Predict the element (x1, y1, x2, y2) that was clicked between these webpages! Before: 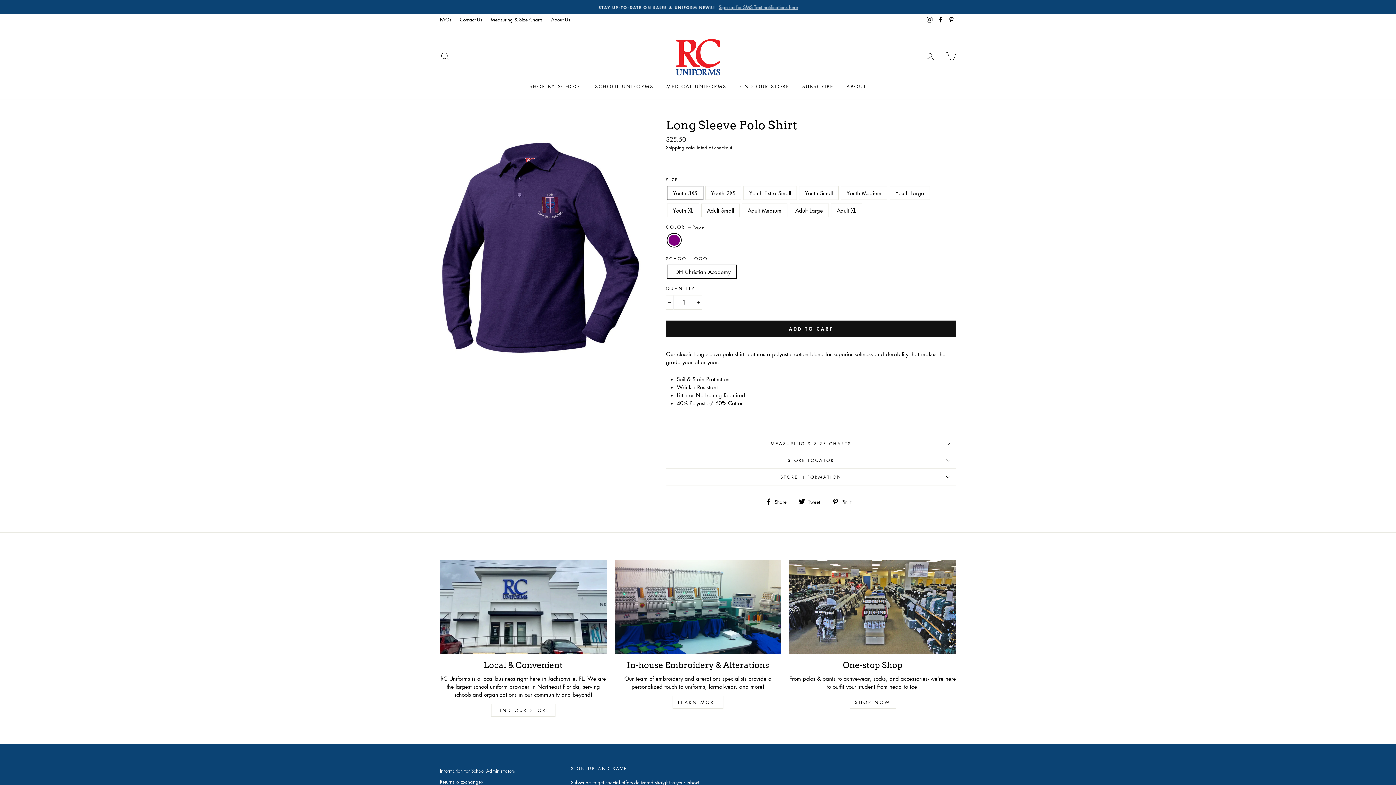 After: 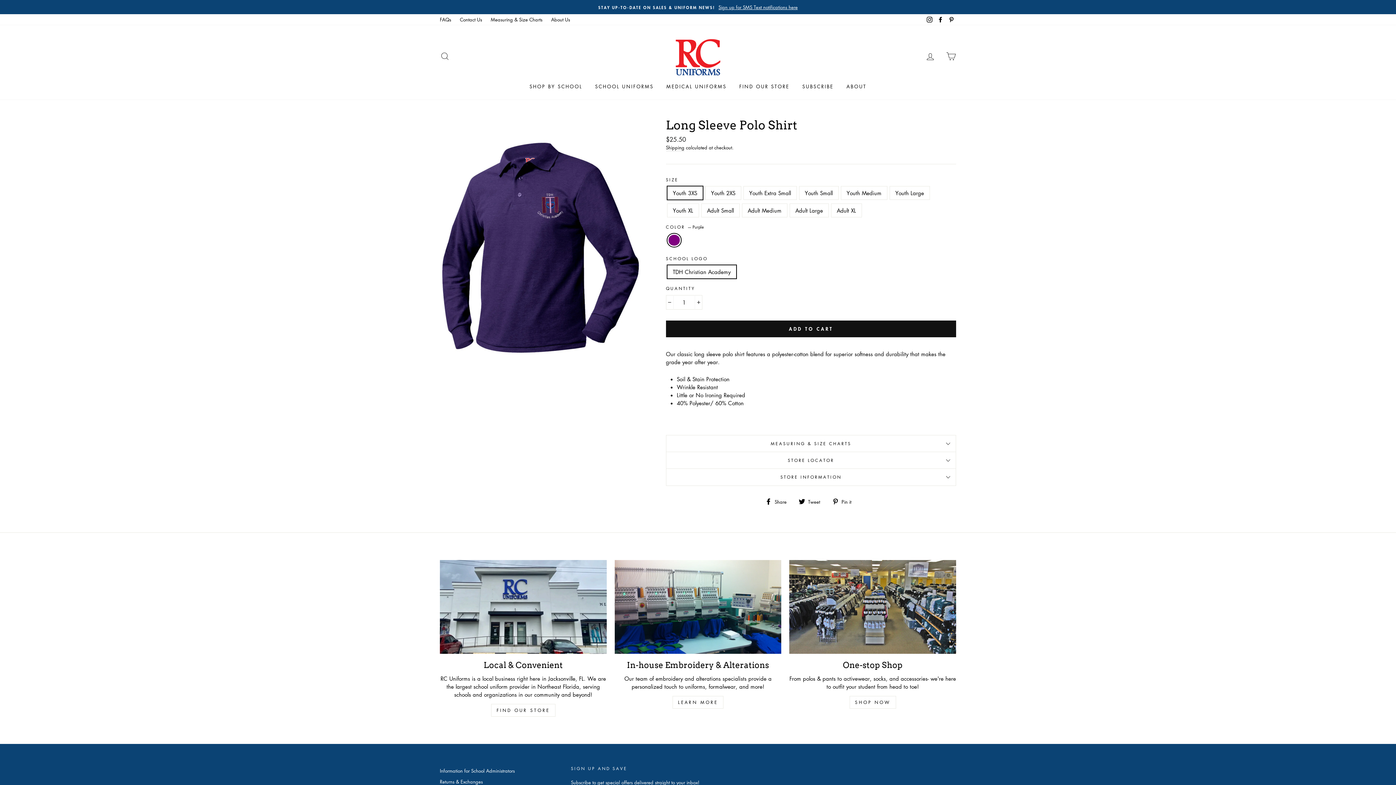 Action: label:  Share
Share on Facebook bbox: (765, 497, 792, 505)